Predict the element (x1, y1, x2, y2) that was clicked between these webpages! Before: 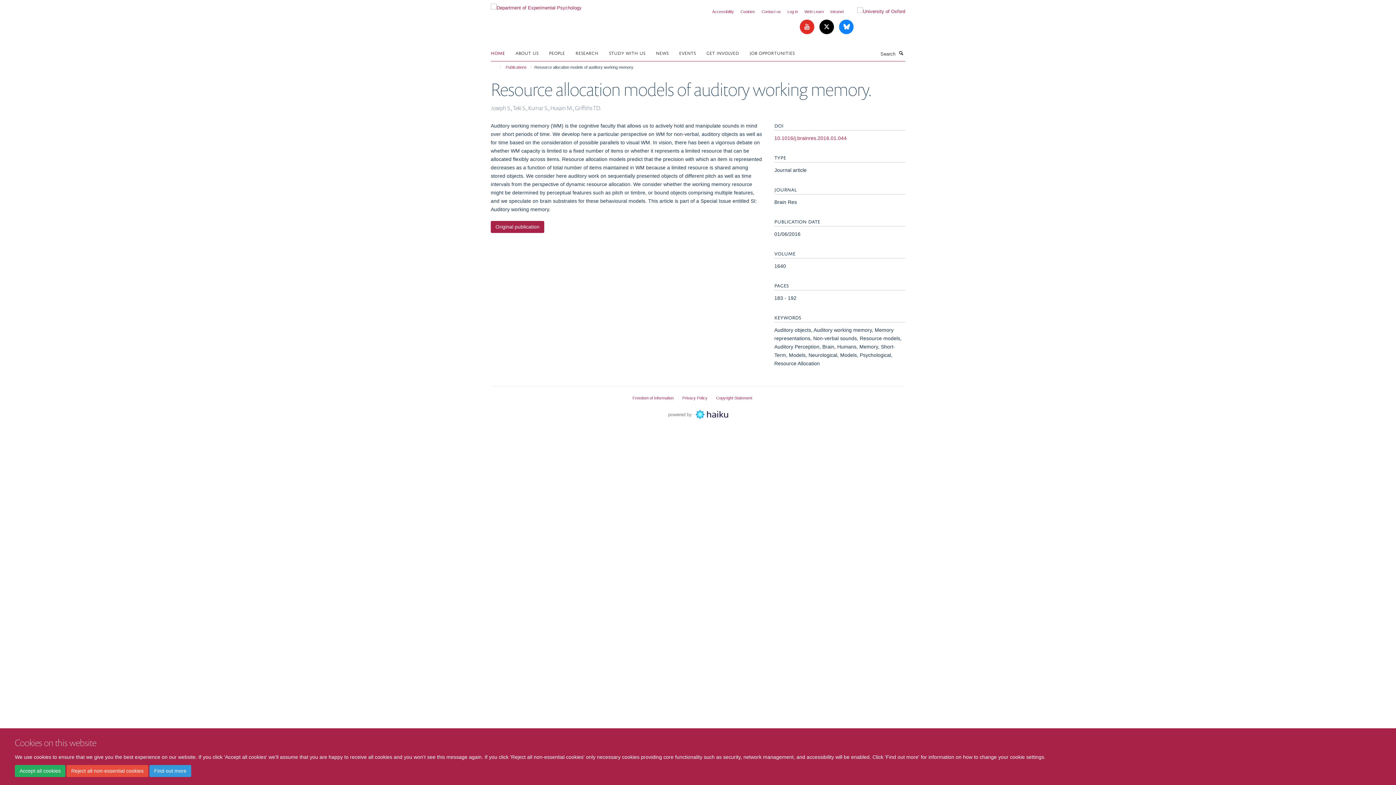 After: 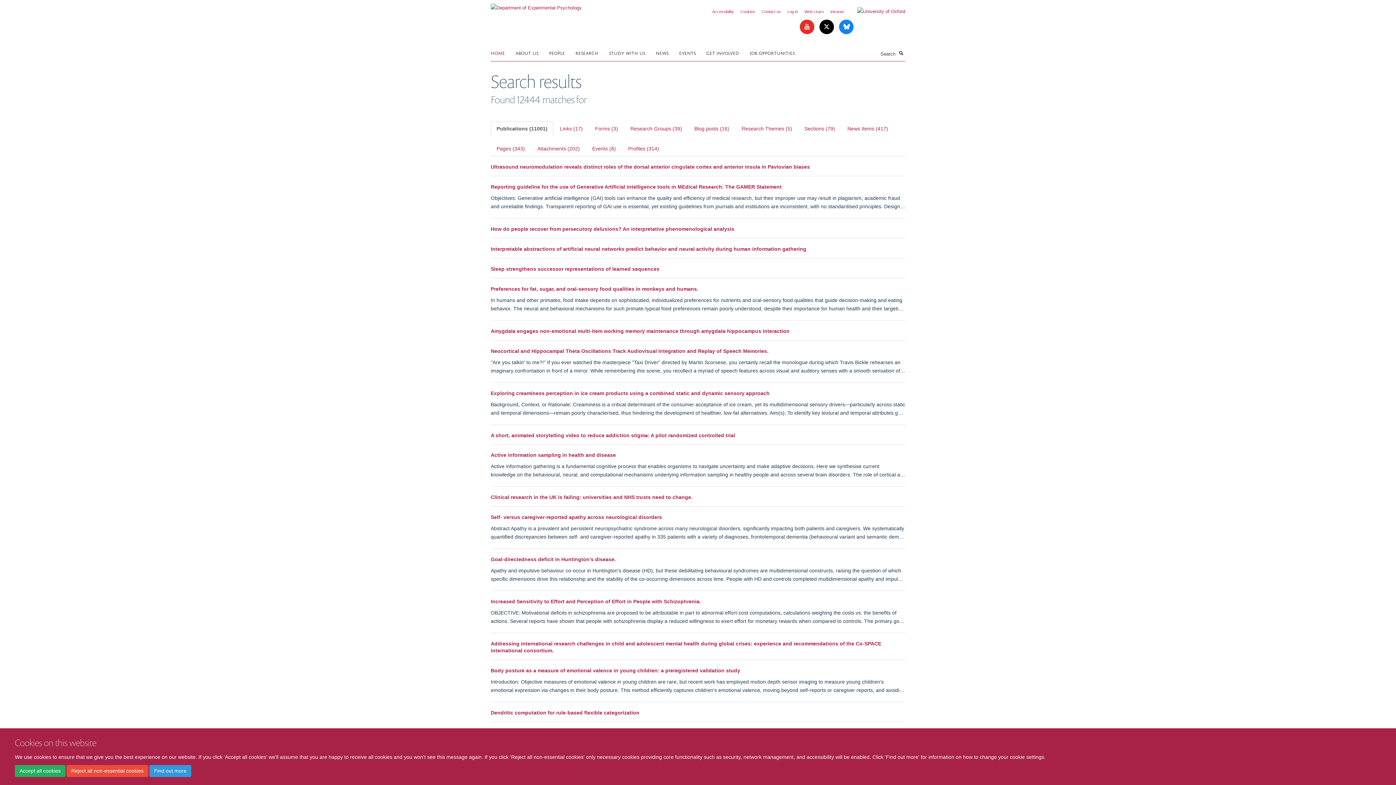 Action: bbox: (897, 49, 905, 56) label: Search